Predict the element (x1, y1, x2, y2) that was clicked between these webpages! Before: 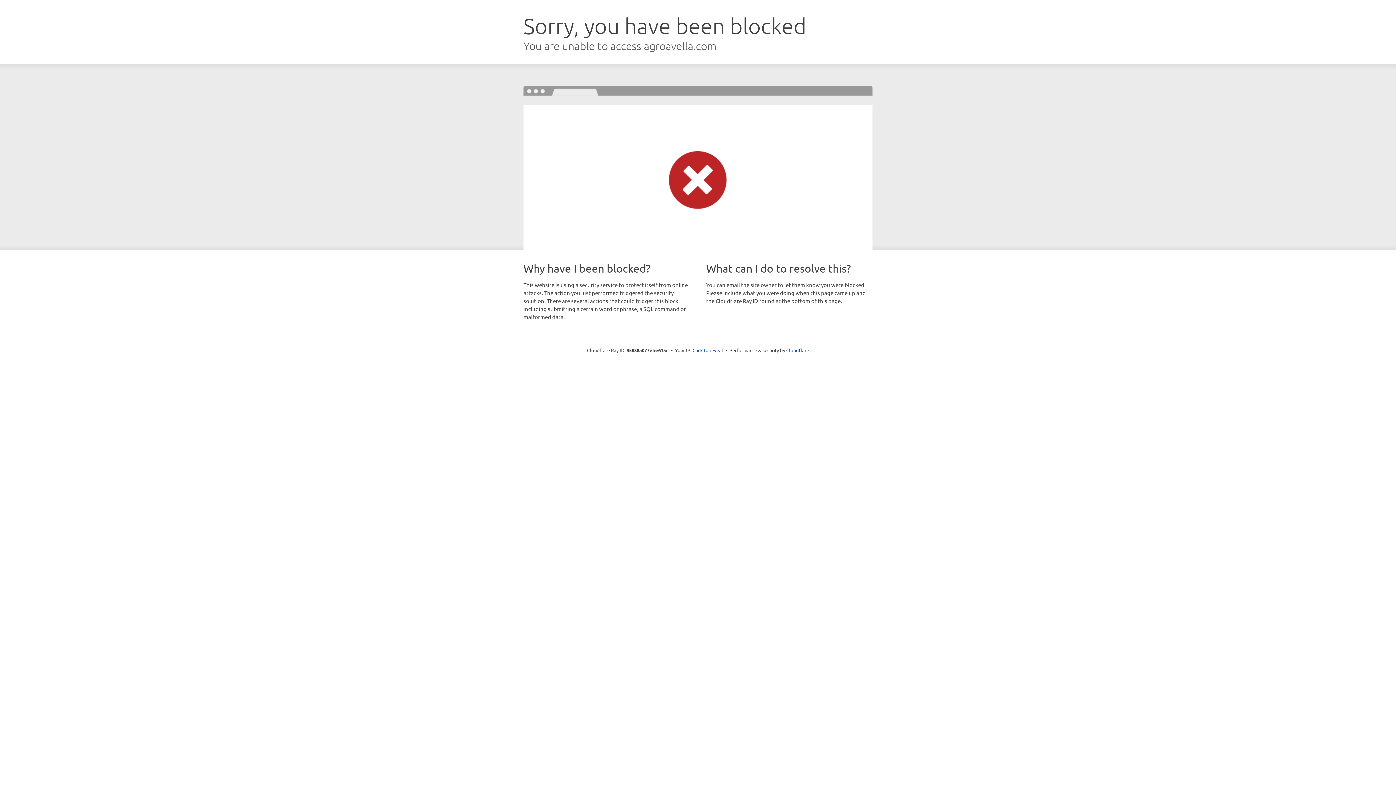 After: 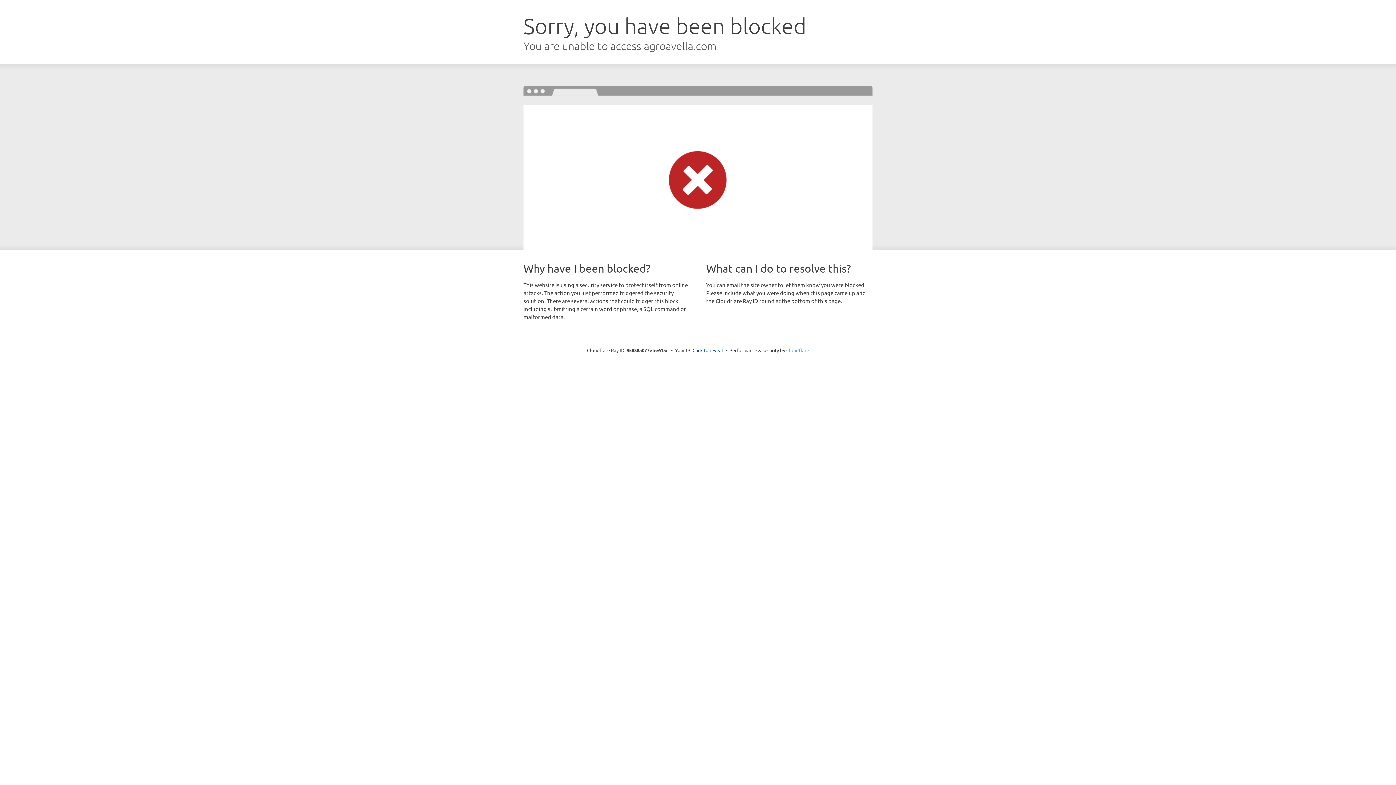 Action: bbox: (786, 347, 809, 353) label: Cloudflare